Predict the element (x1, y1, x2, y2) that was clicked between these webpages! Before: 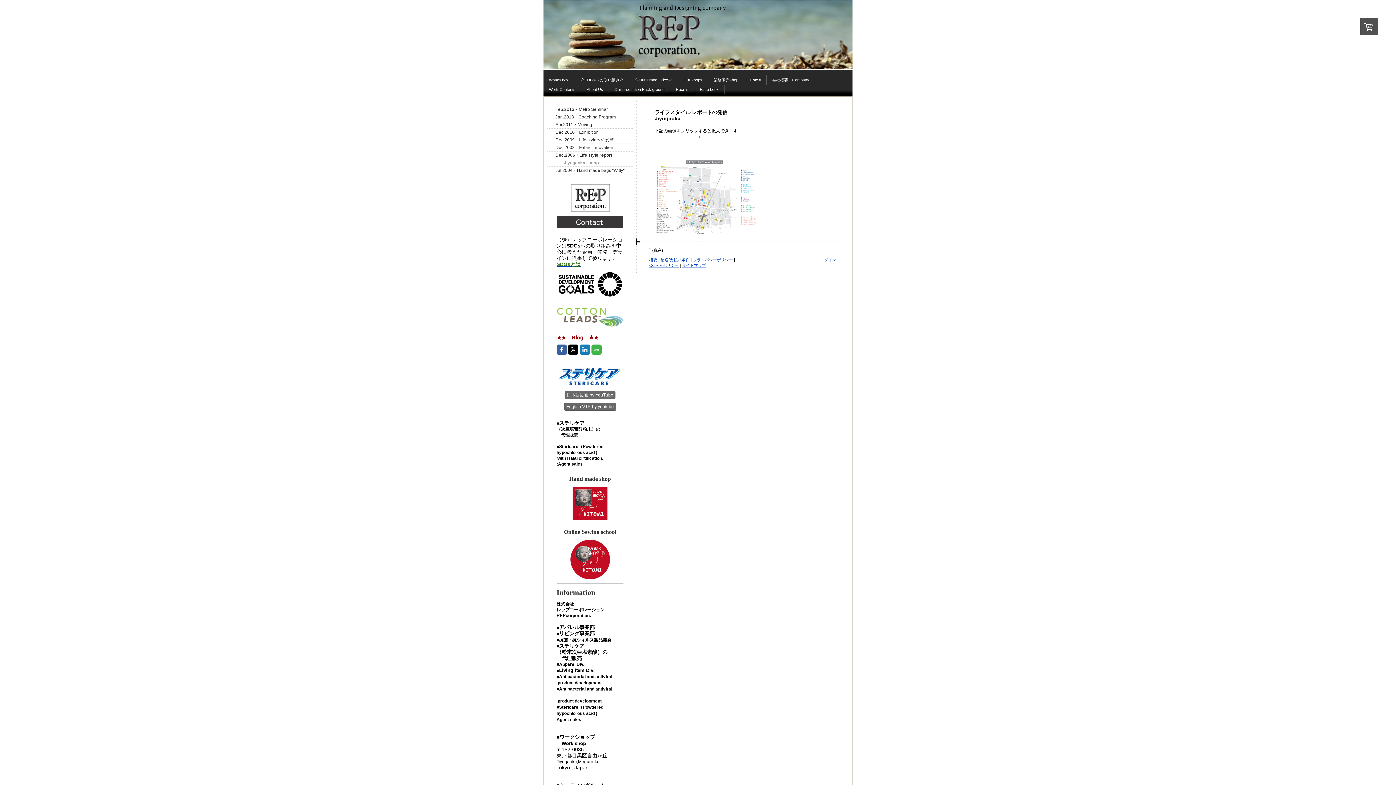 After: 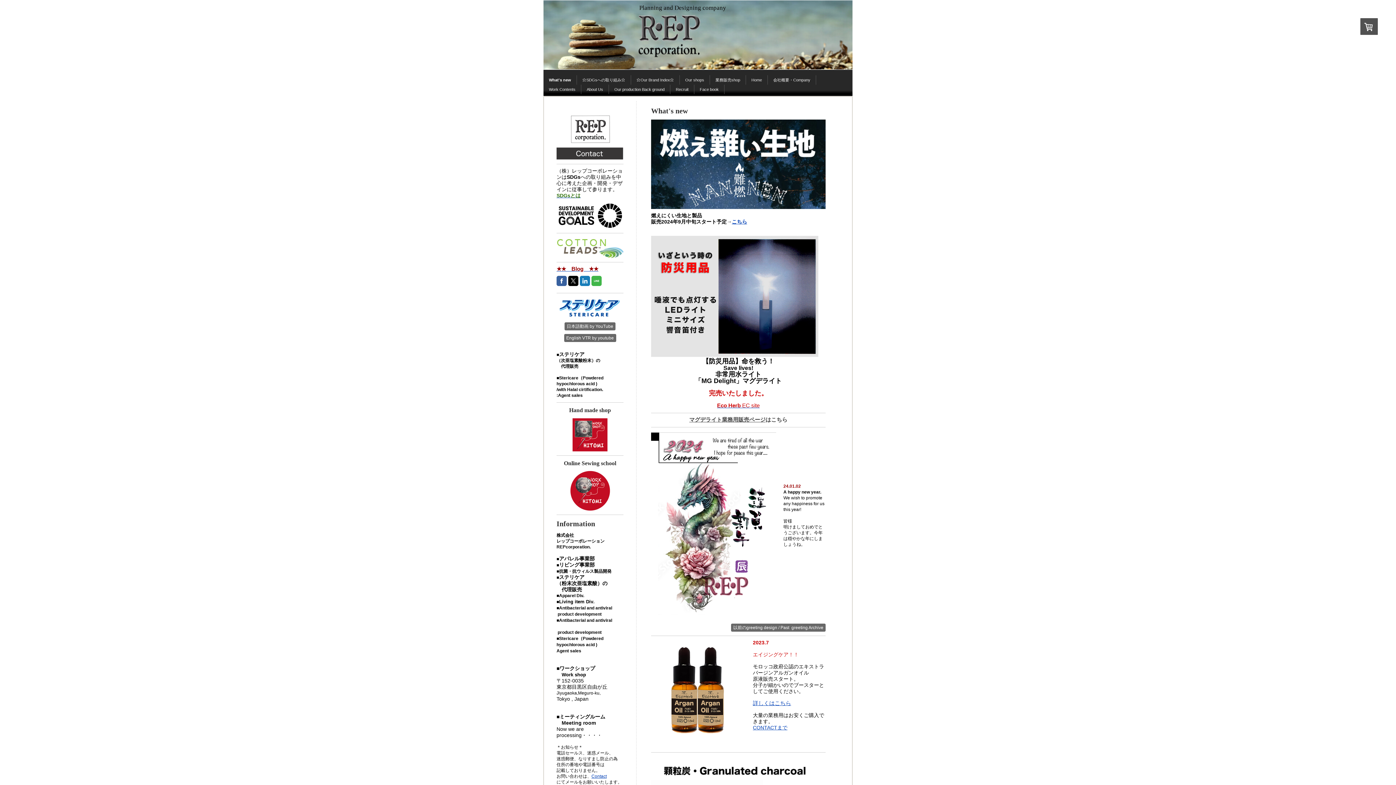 Action: label: What's new bbox: (543, 75, 575, 84)